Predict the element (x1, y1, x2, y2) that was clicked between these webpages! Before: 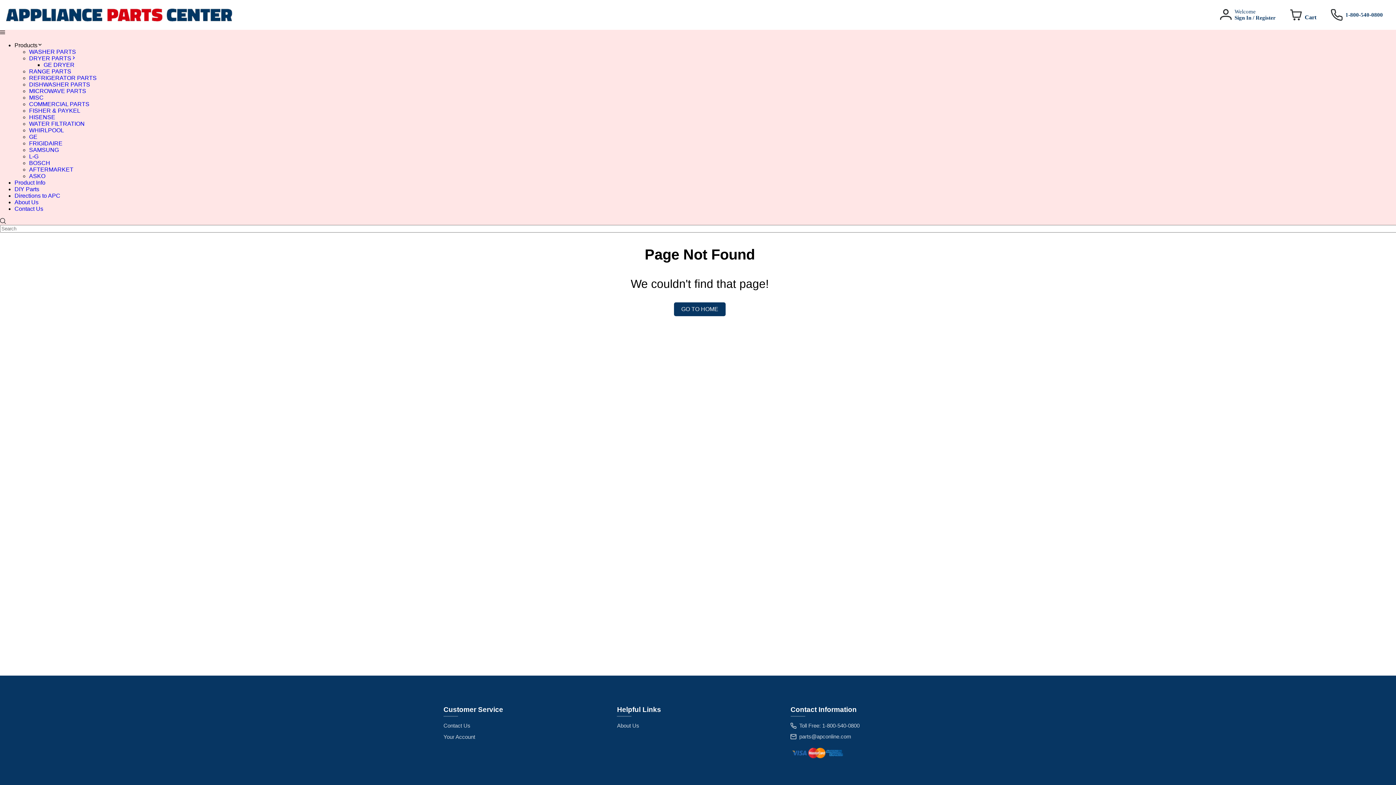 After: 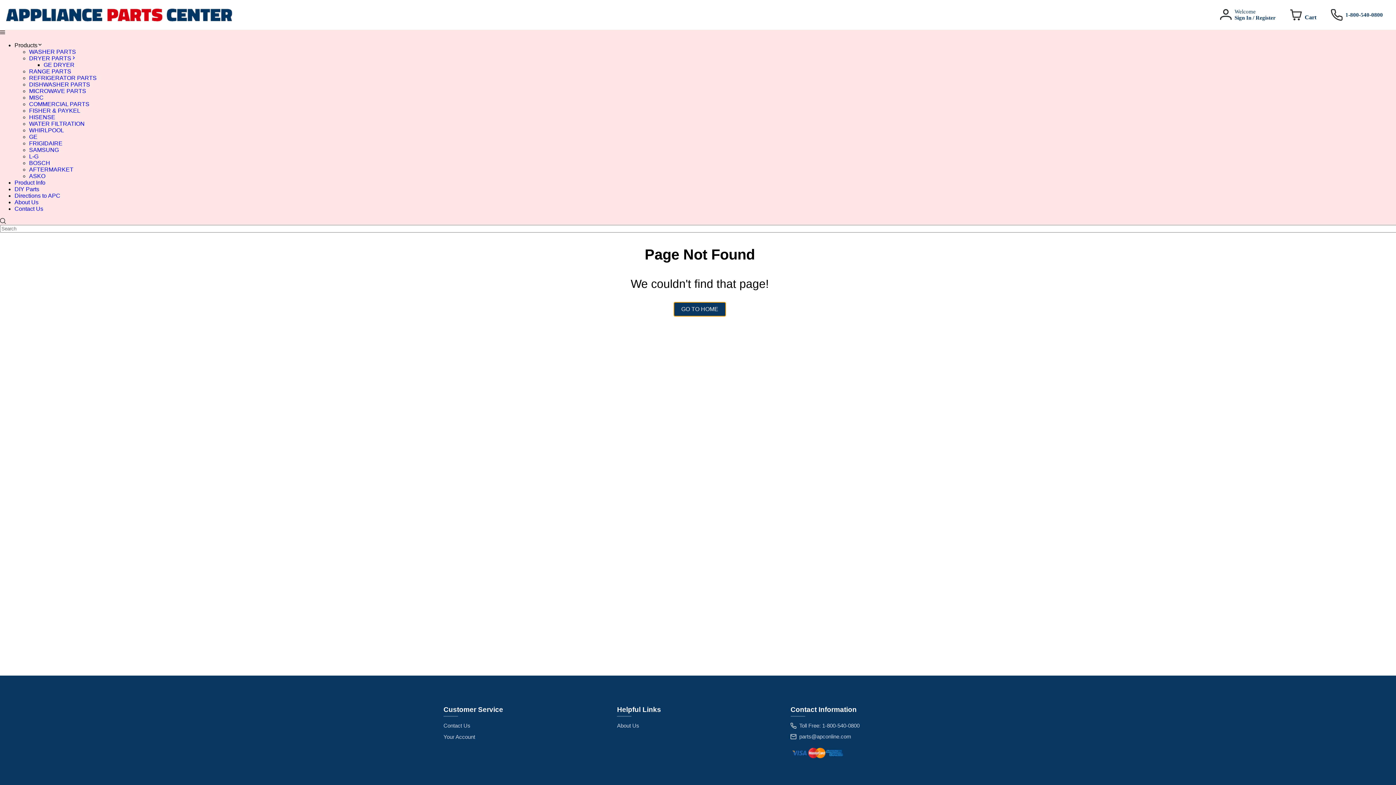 Action: bbox: (674, 302, 725, 316) label: GO TO HOME